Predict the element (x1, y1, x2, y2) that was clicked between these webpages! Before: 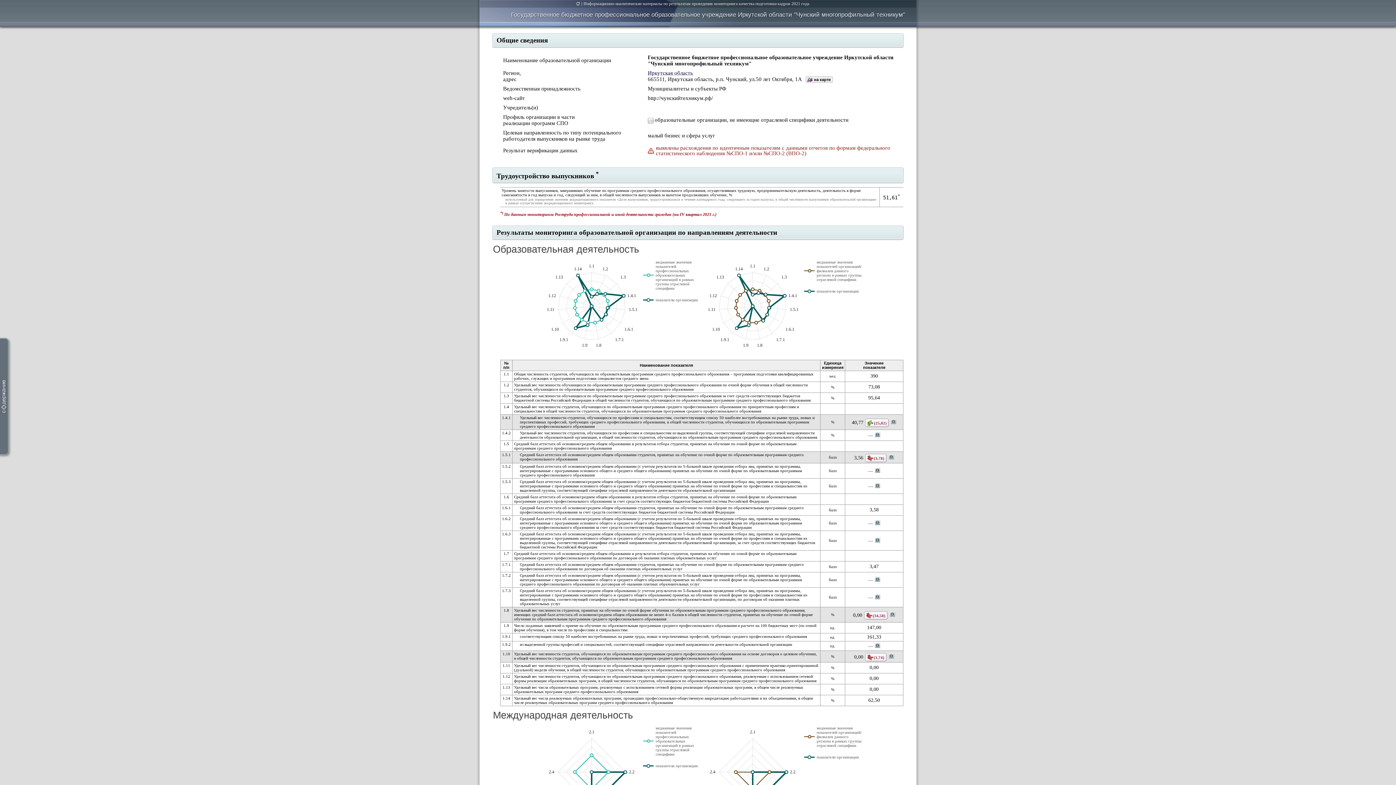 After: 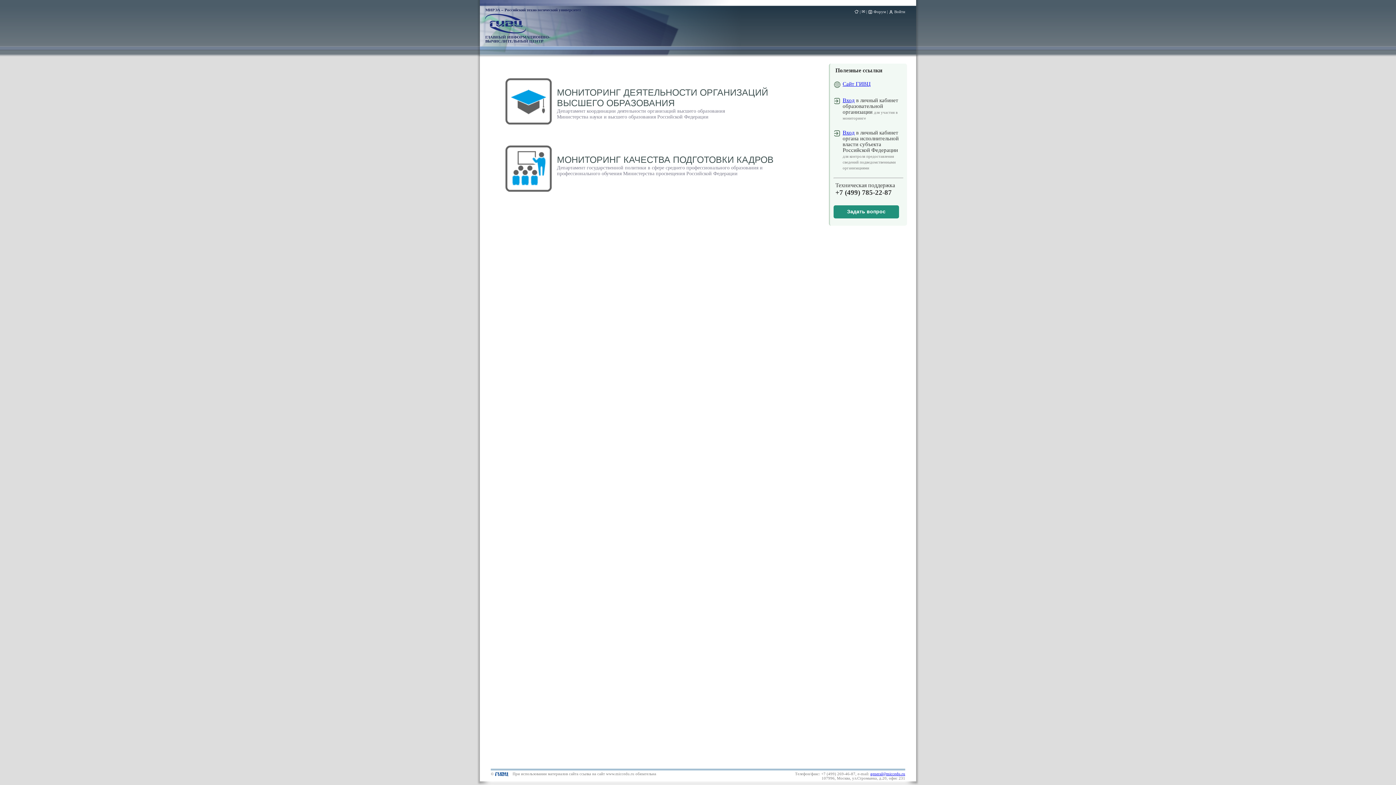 Action: bbox: (576, 1, 581, 6)